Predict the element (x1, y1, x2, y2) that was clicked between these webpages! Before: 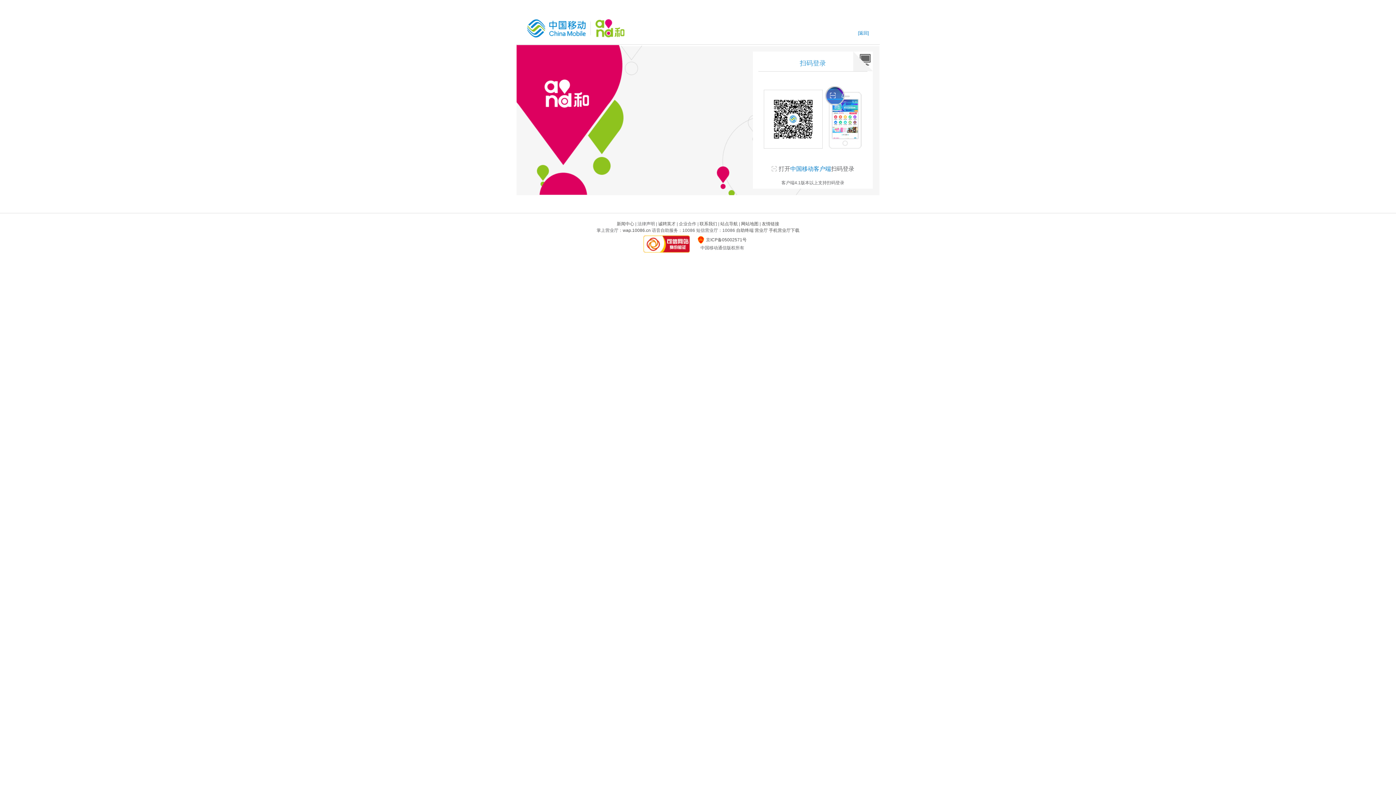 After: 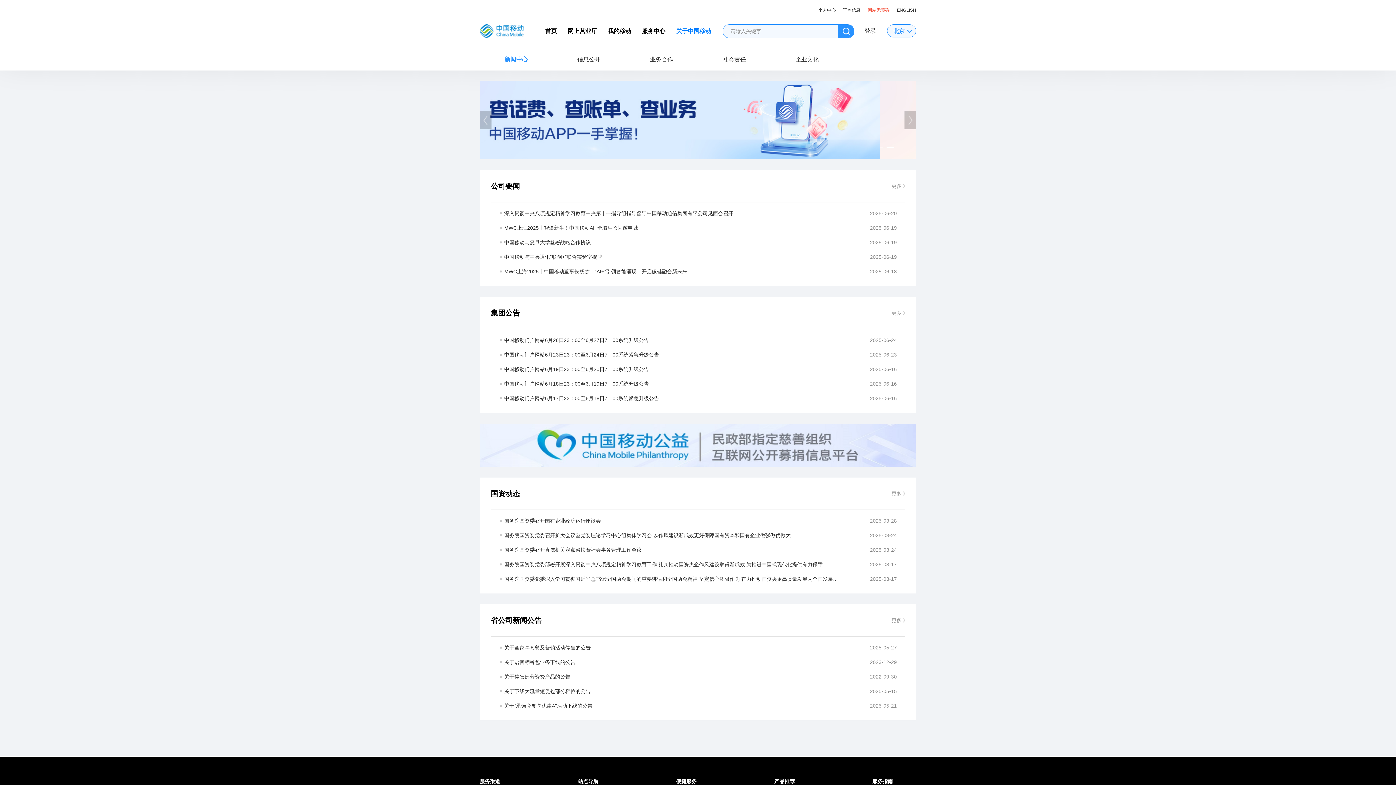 Action: label: 新闻中心 bbox: (616, 221, 634, 226)